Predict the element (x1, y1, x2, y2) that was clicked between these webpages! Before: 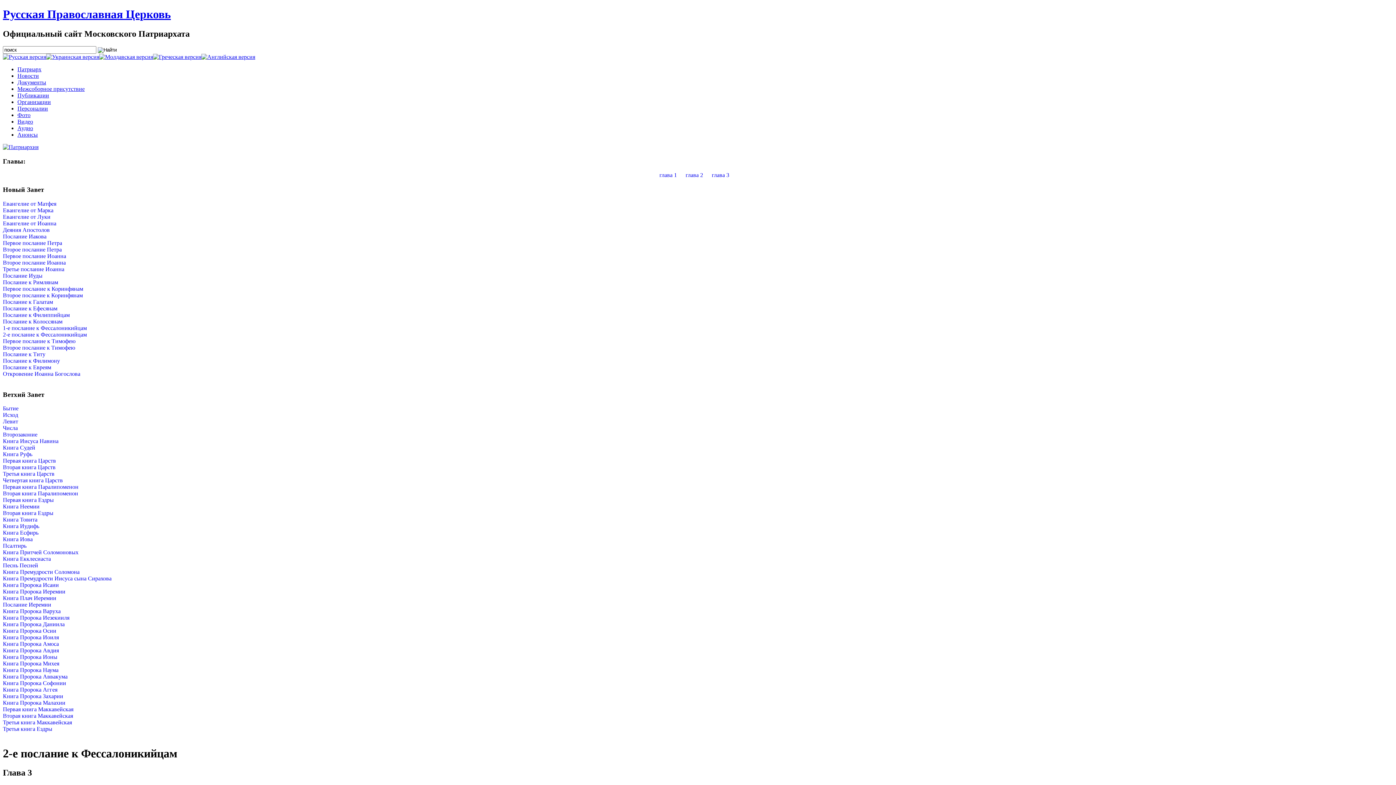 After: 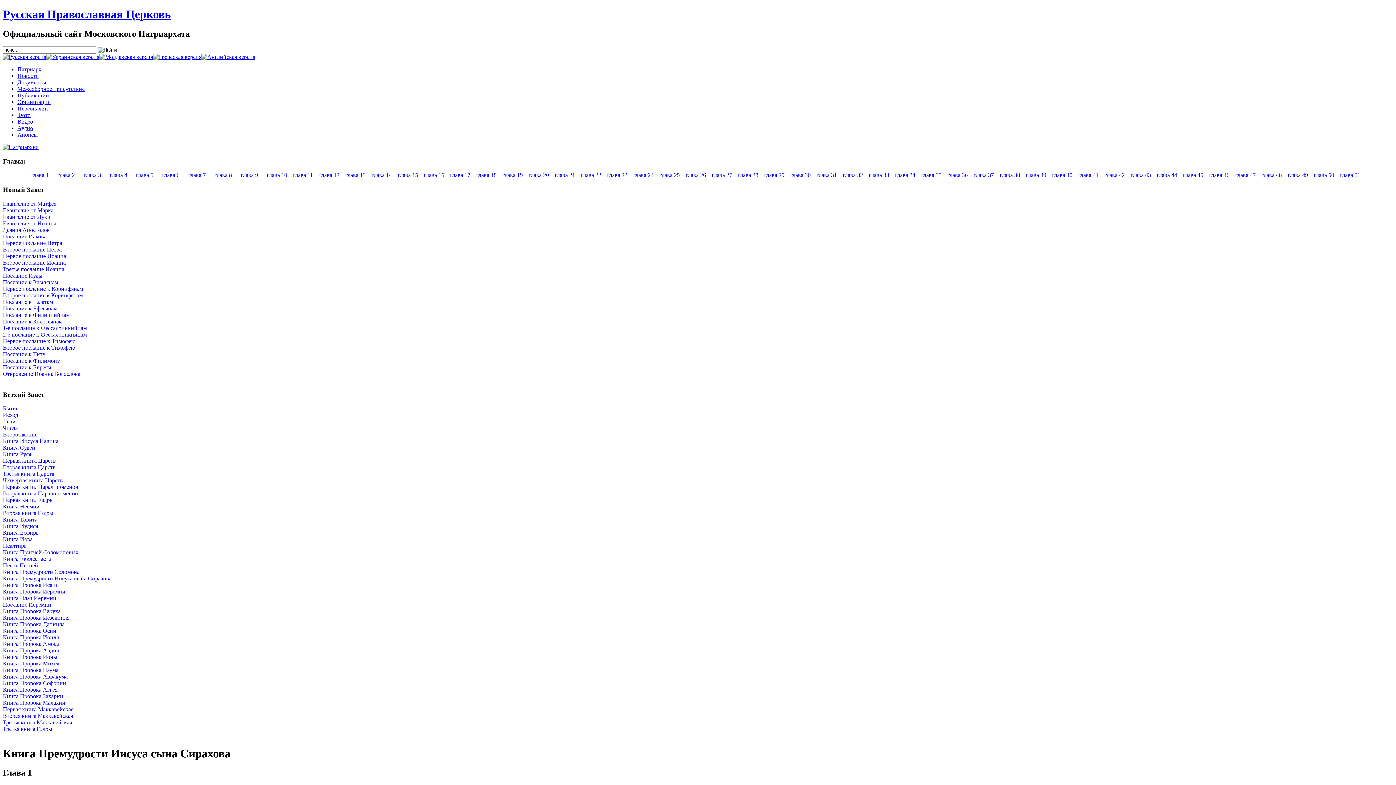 Action: label: Книга Премудрости Иисуса сына Сирахова bbox: (2, 575, 111, 581)